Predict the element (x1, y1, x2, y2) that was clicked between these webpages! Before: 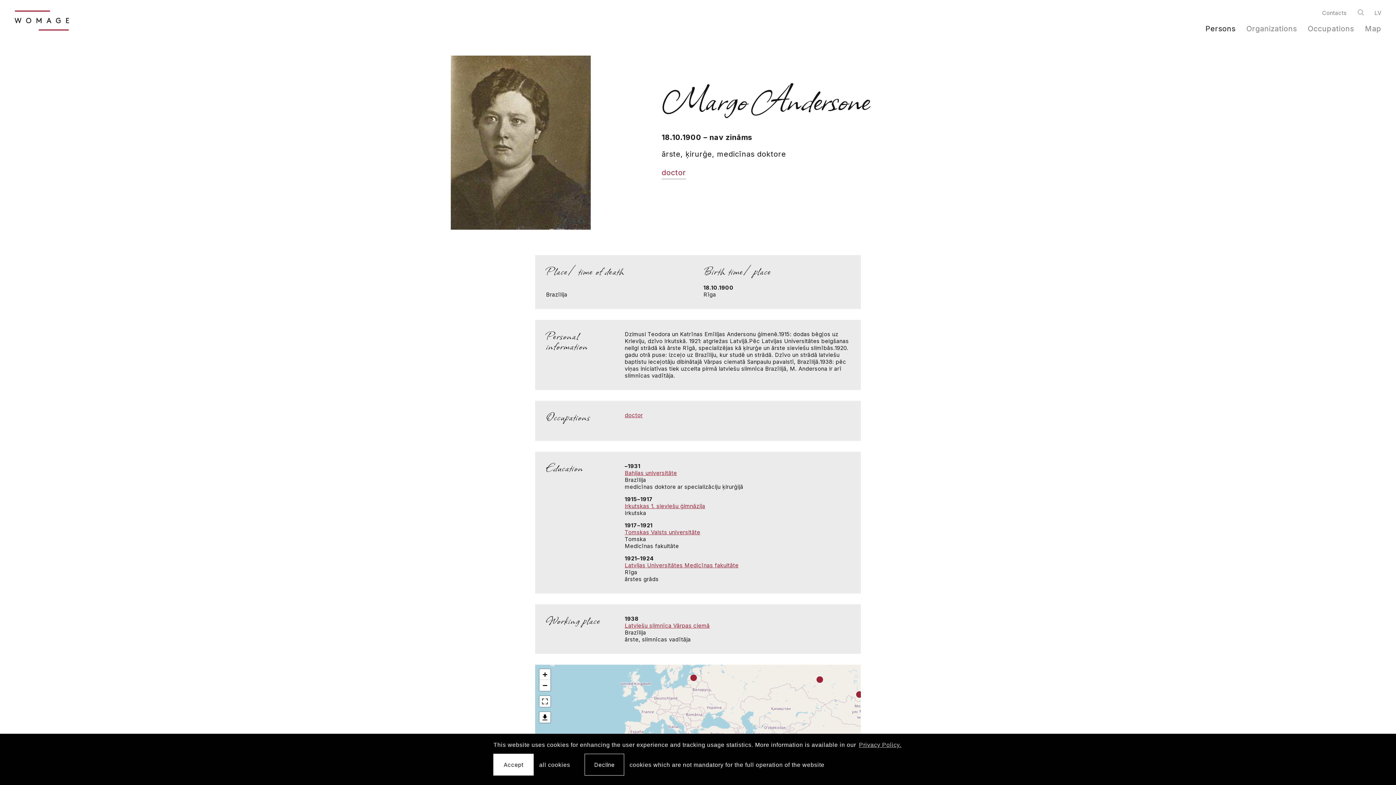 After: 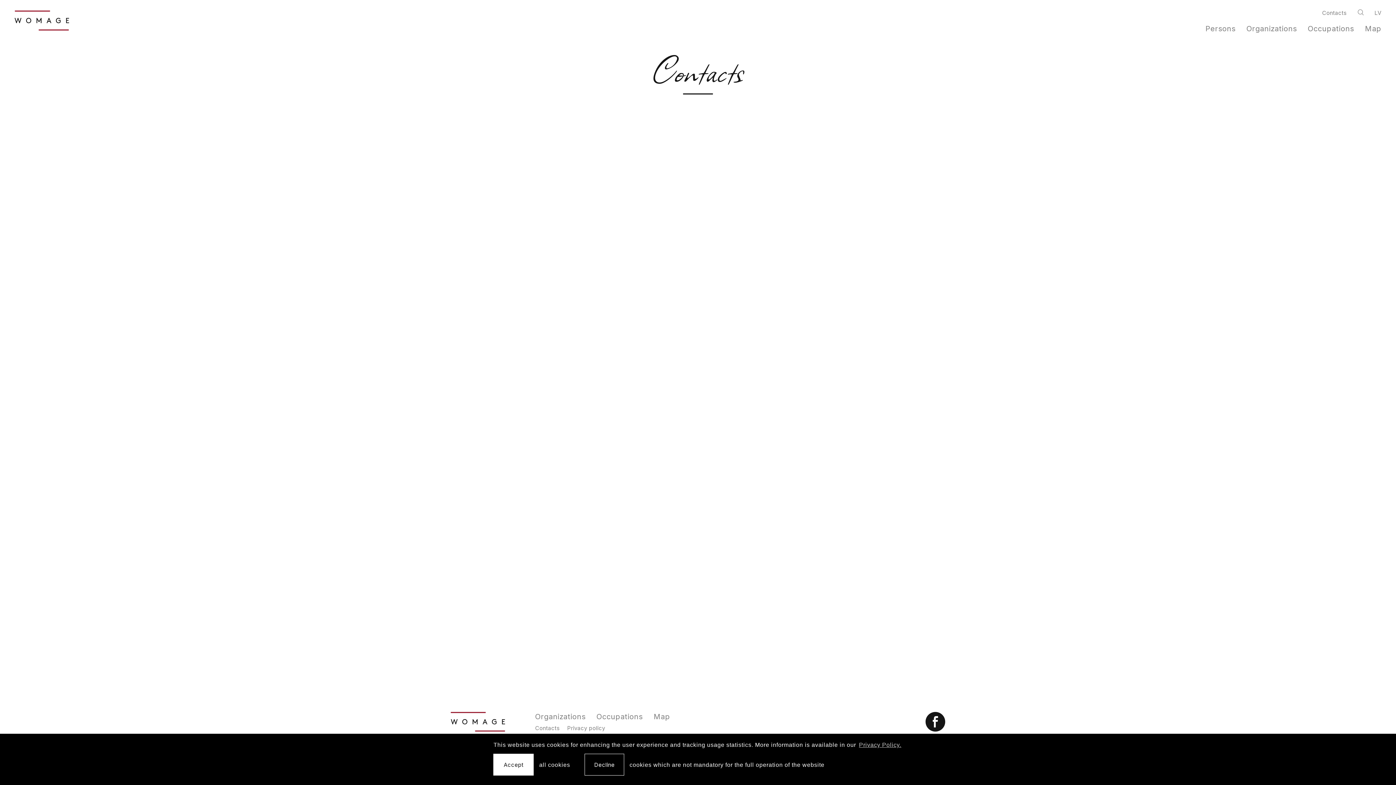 Action: label: Contacts bbox: (1322, 9, 1347, 16)